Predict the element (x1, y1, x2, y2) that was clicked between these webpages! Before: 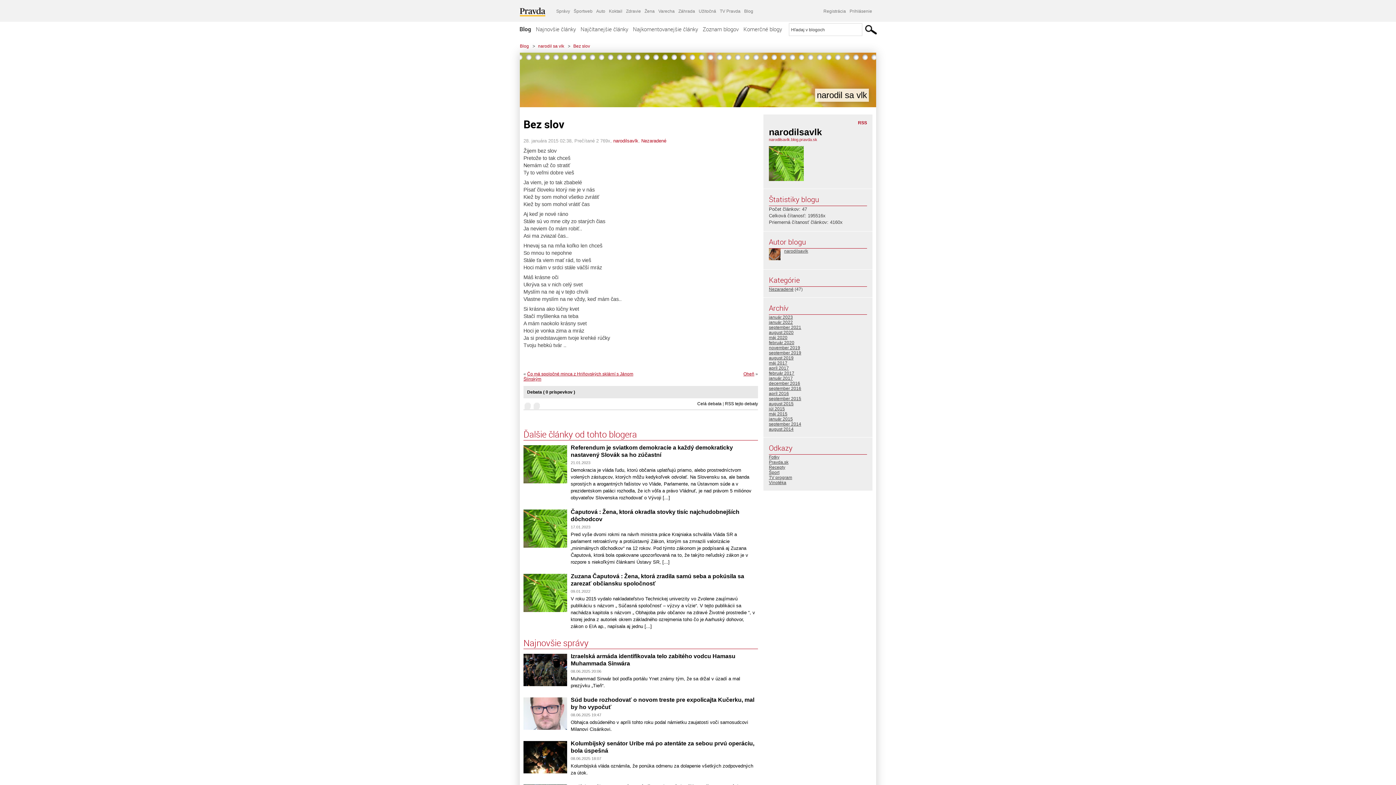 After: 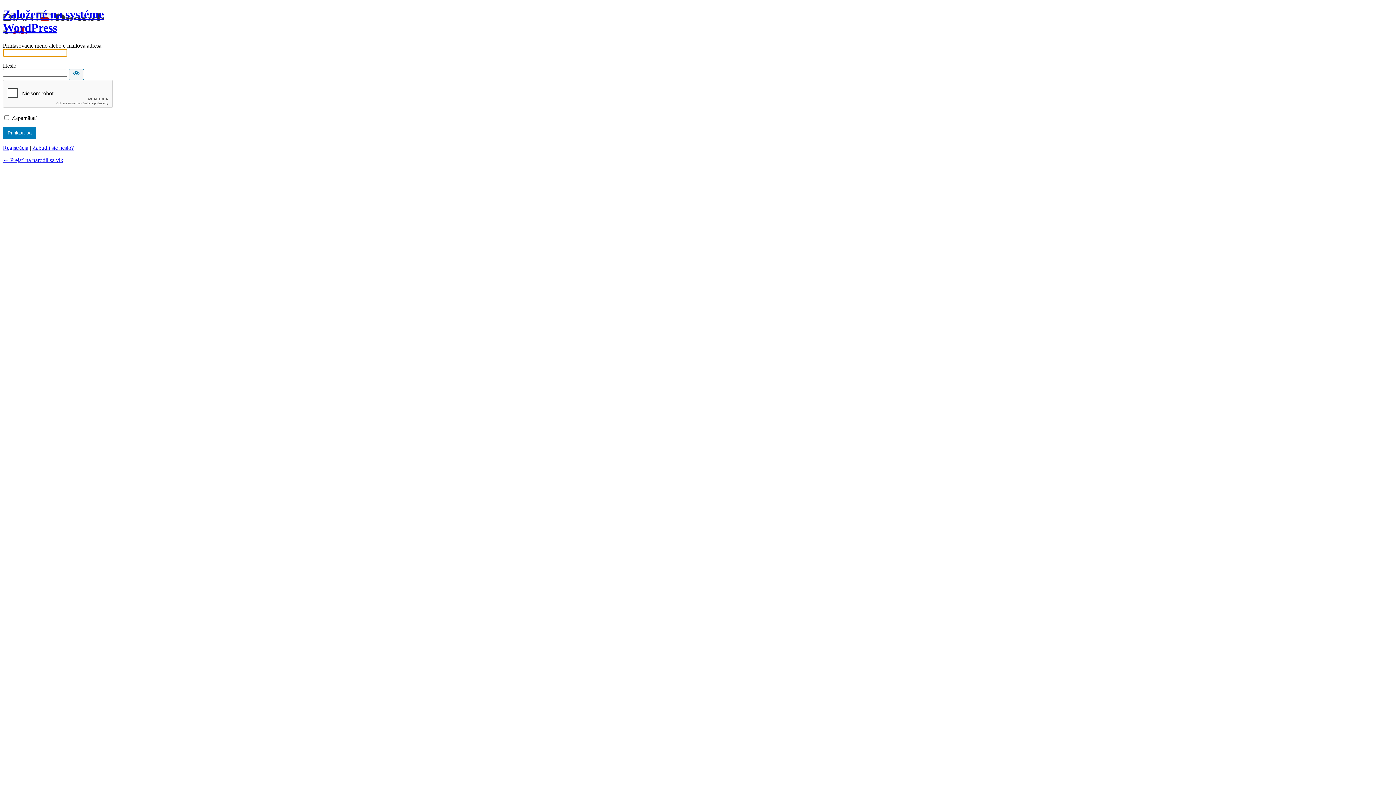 Action: bbox: (848, 3, 874, 19) label: Prihlásenie